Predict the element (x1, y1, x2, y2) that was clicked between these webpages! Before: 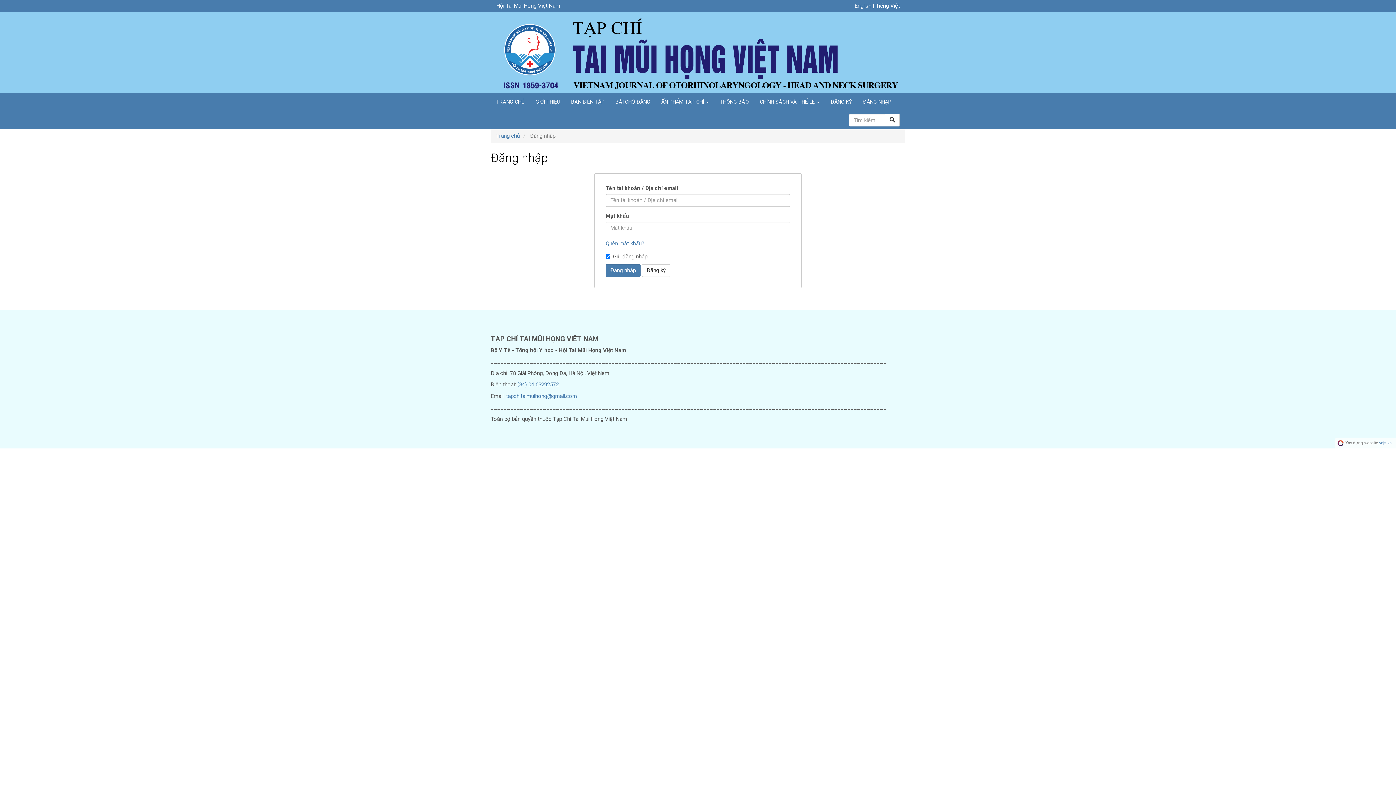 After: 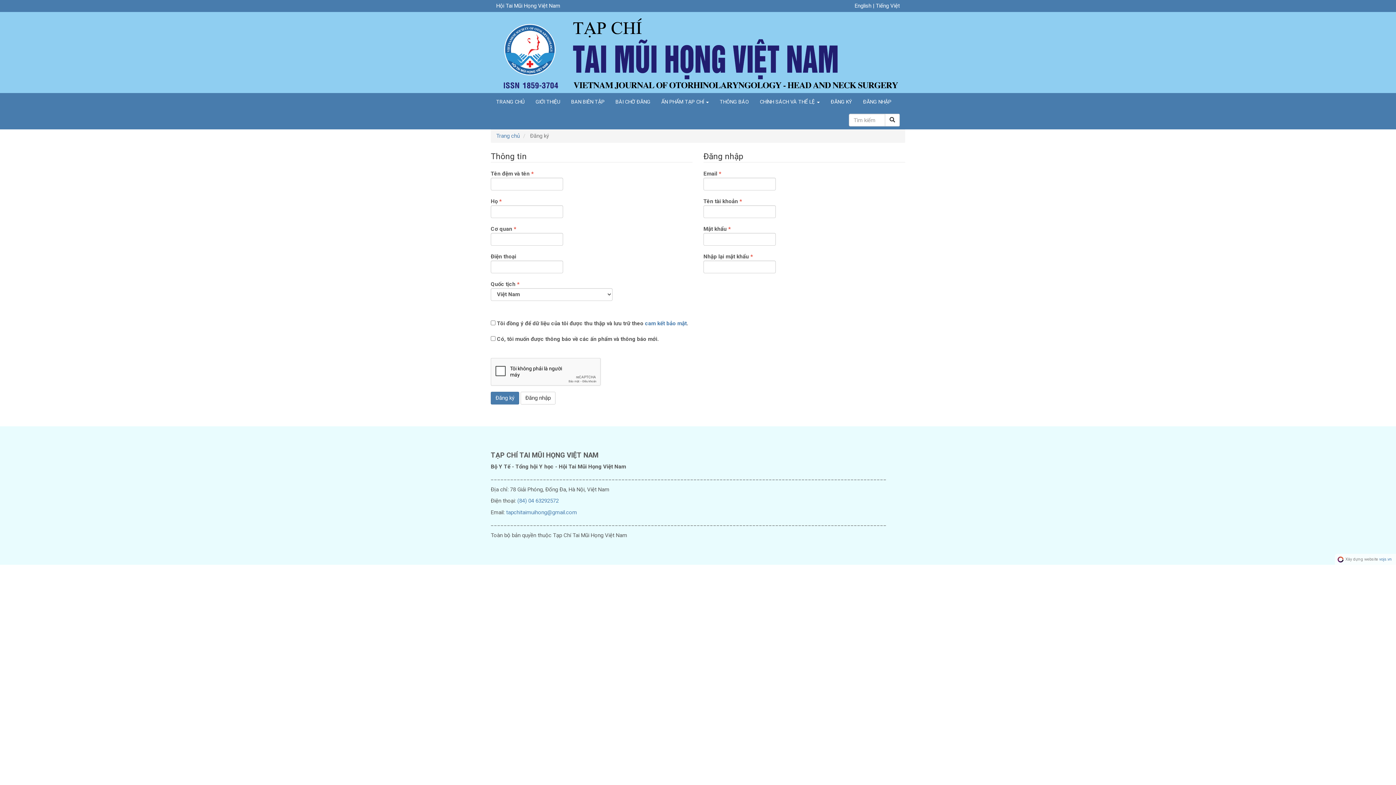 Action: bbox: (642, 264, 670, 277) label: Đăng ký